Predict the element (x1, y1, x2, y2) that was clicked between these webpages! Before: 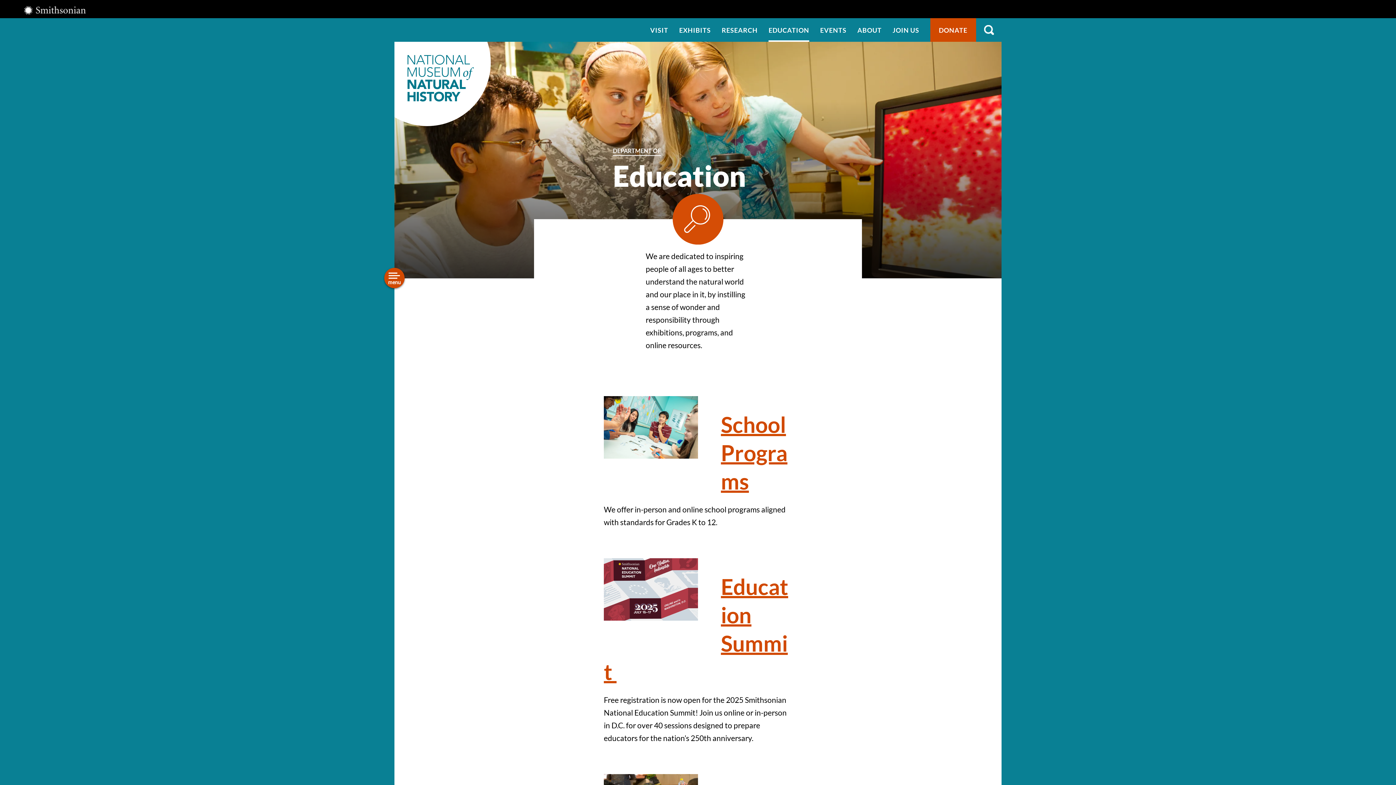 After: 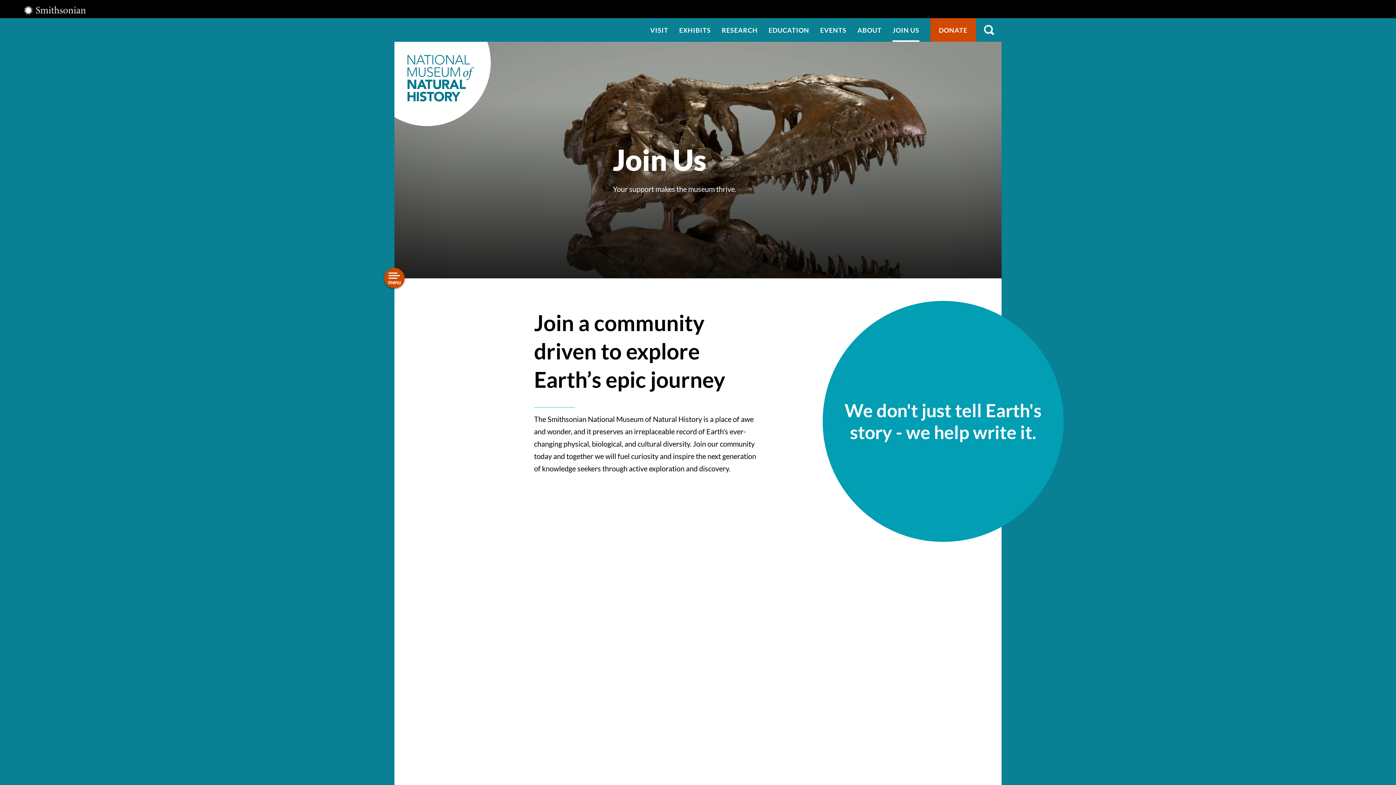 Action: bbox: (892, 18, 919, 41) label: JOIN US